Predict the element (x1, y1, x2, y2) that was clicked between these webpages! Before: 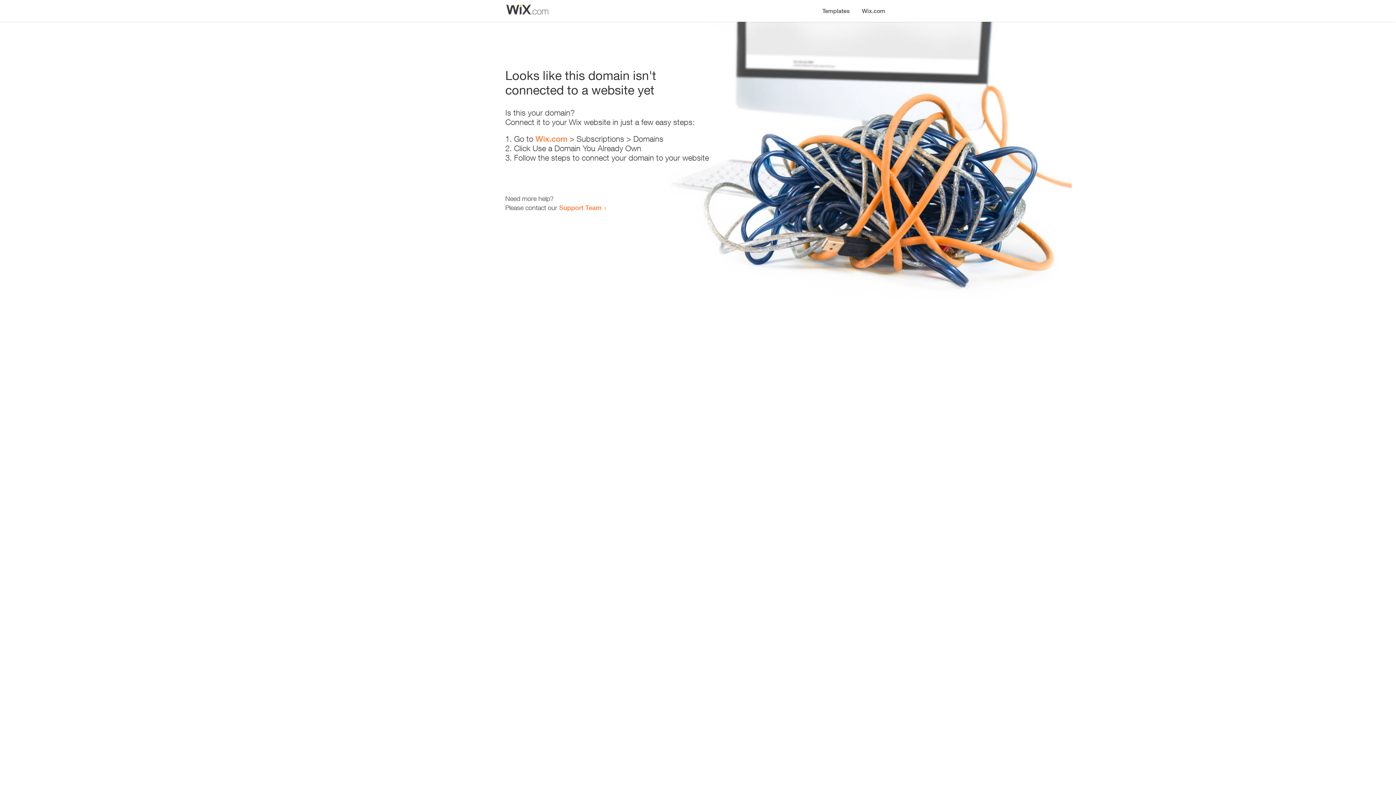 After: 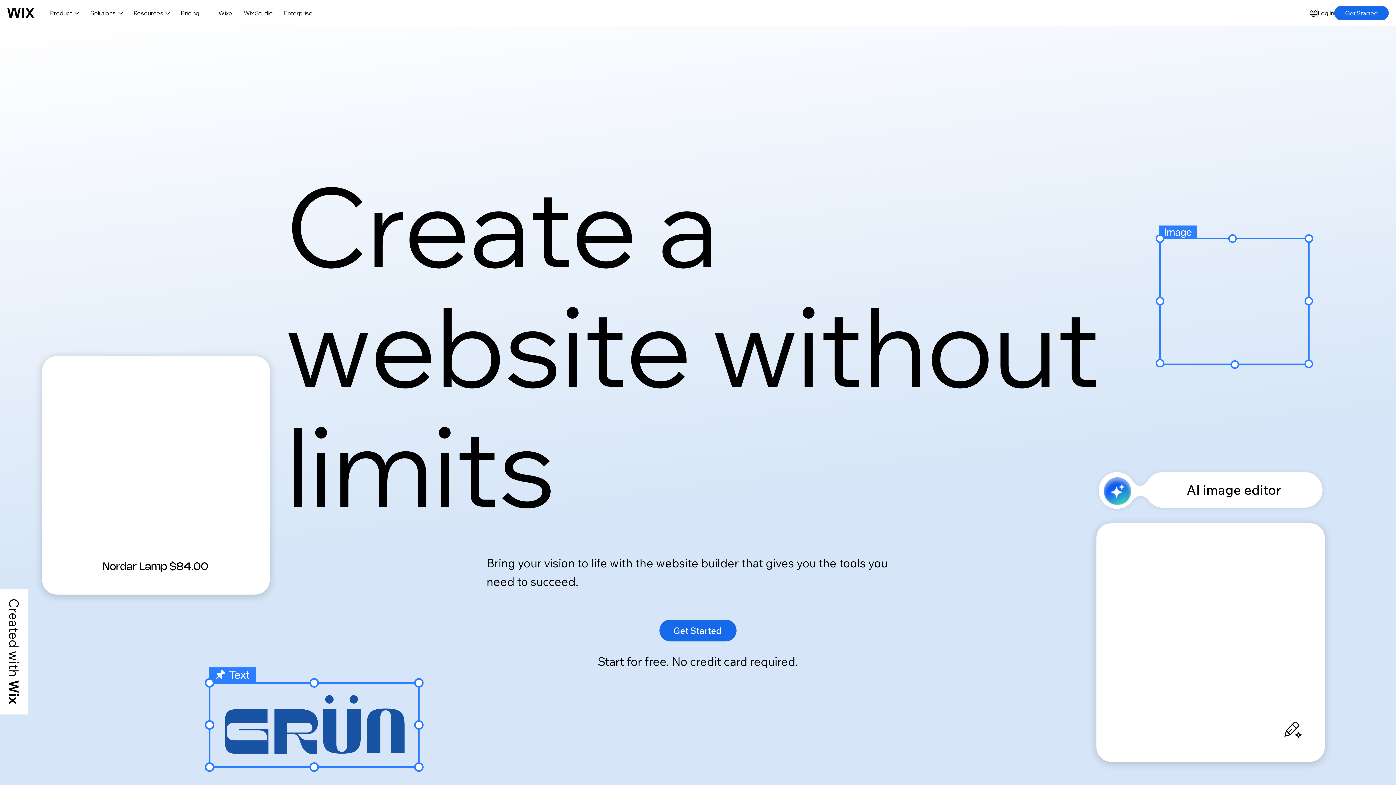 Action: label: Wix.com bbox: (856, 0, 890, 14)